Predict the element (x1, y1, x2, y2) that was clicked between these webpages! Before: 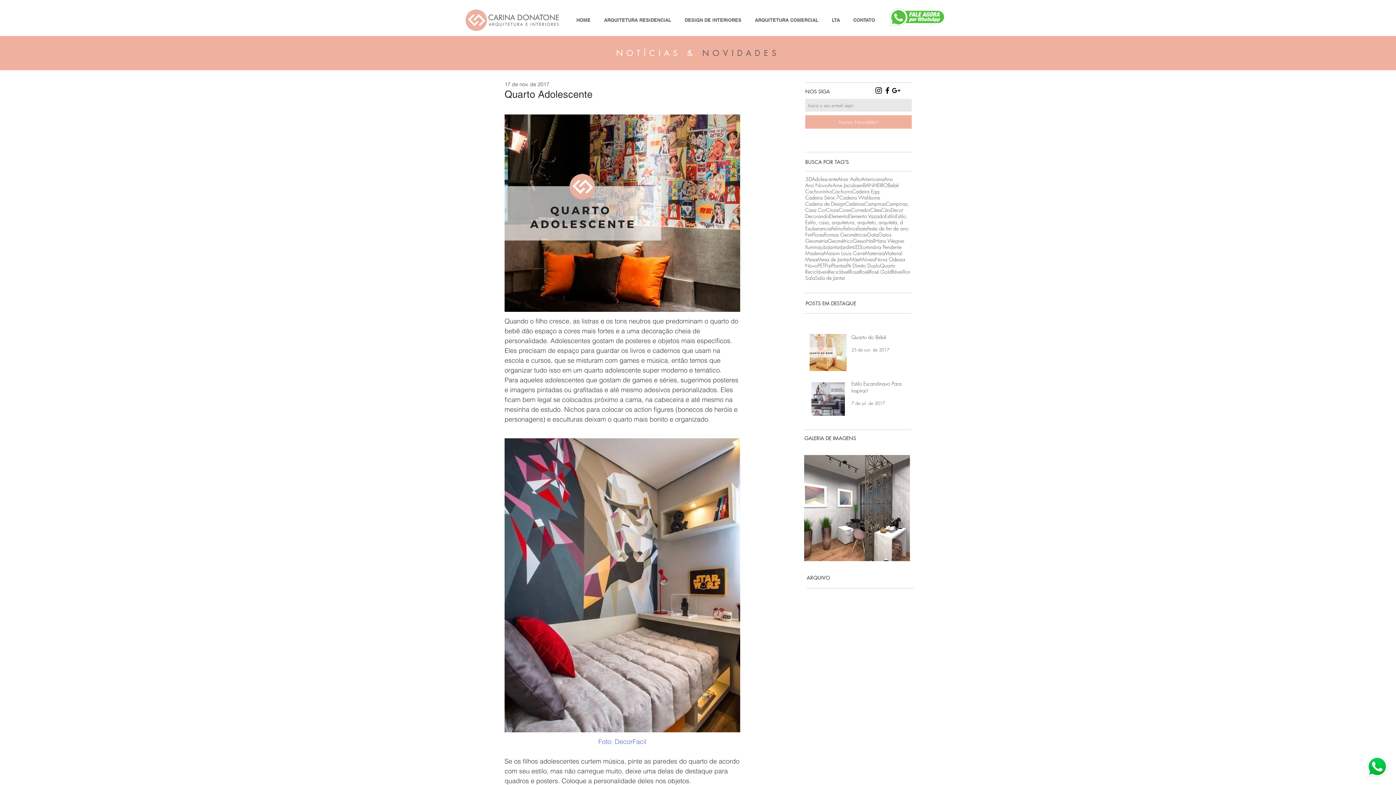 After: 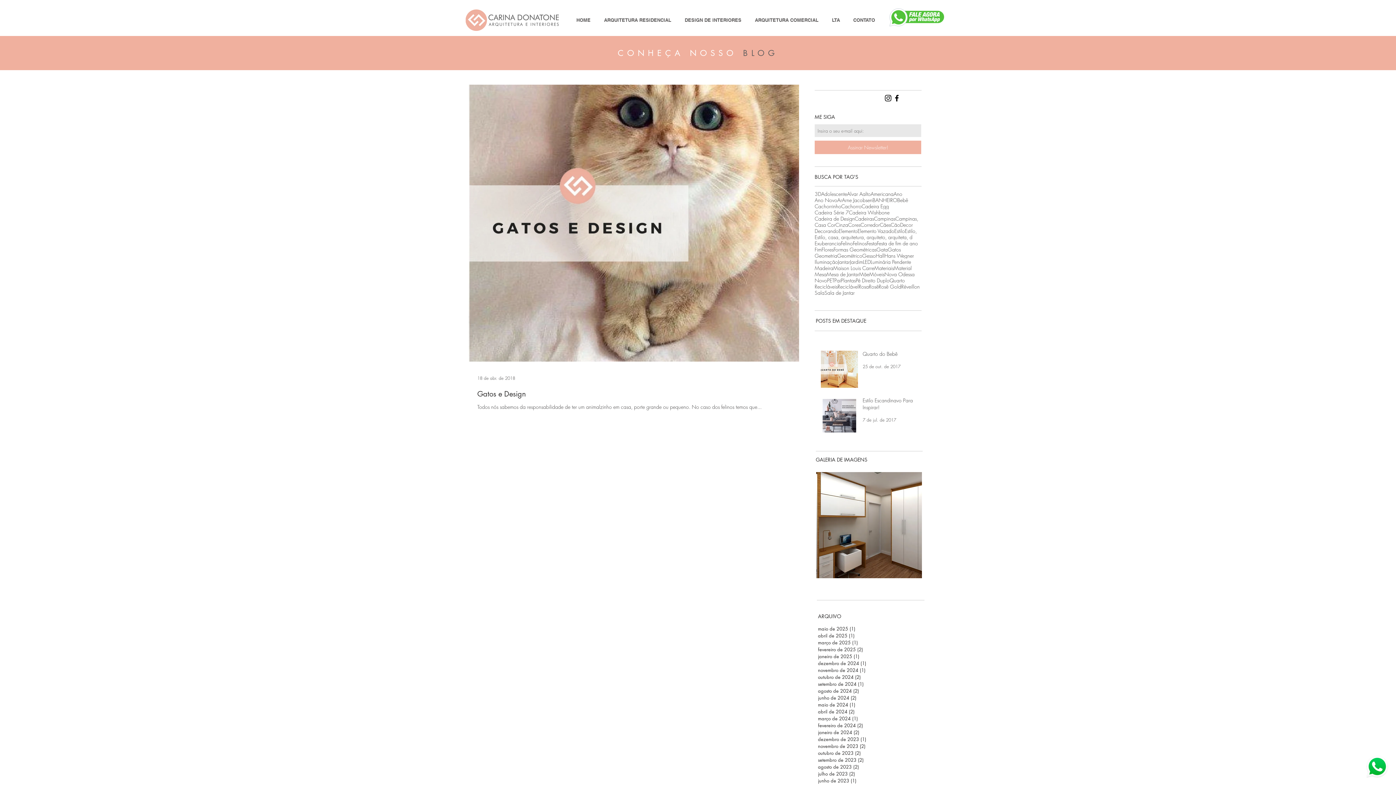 Action: label: Gatos bbox: (878, 231, 891, 237)